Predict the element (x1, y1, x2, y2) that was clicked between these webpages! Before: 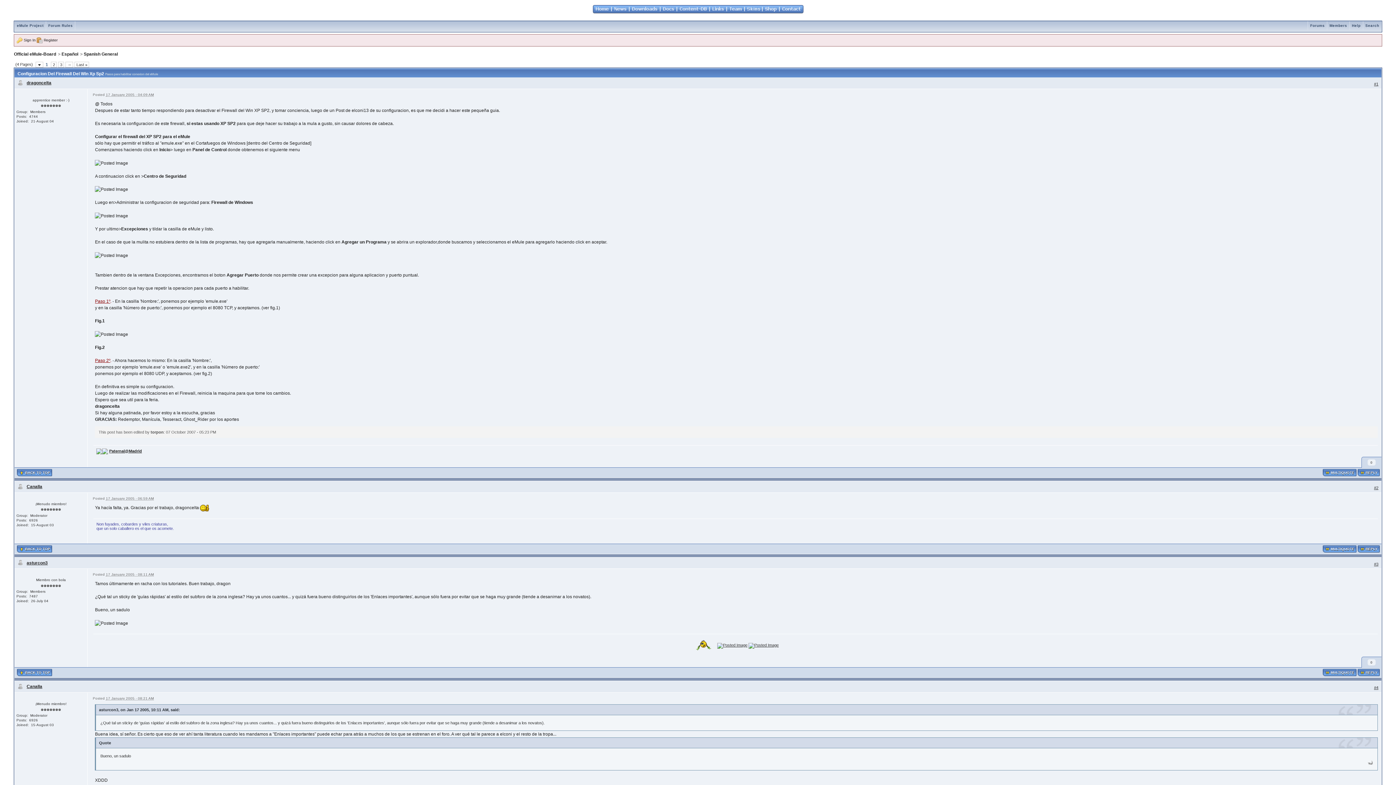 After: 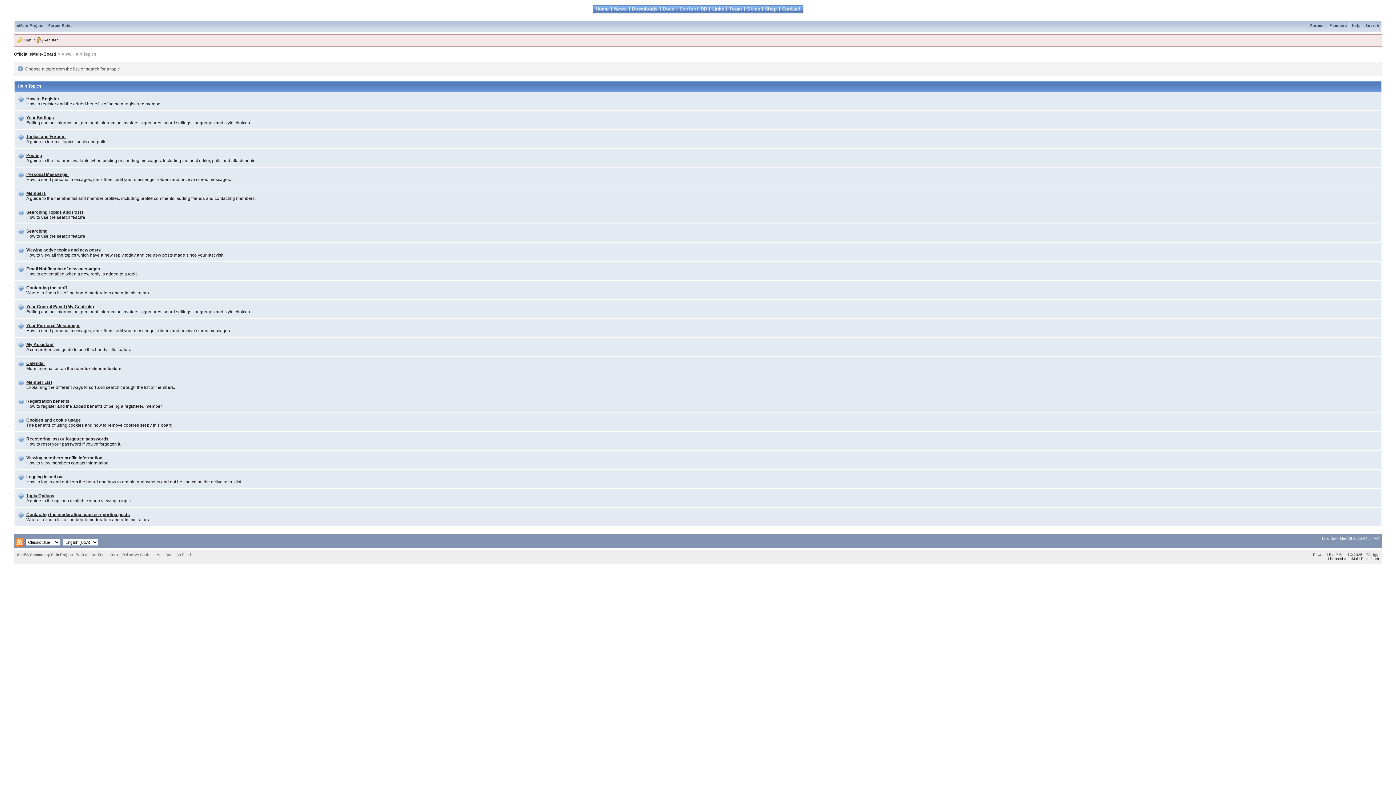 Action: label: Help bbox: (1350, 23, 1363, 27)